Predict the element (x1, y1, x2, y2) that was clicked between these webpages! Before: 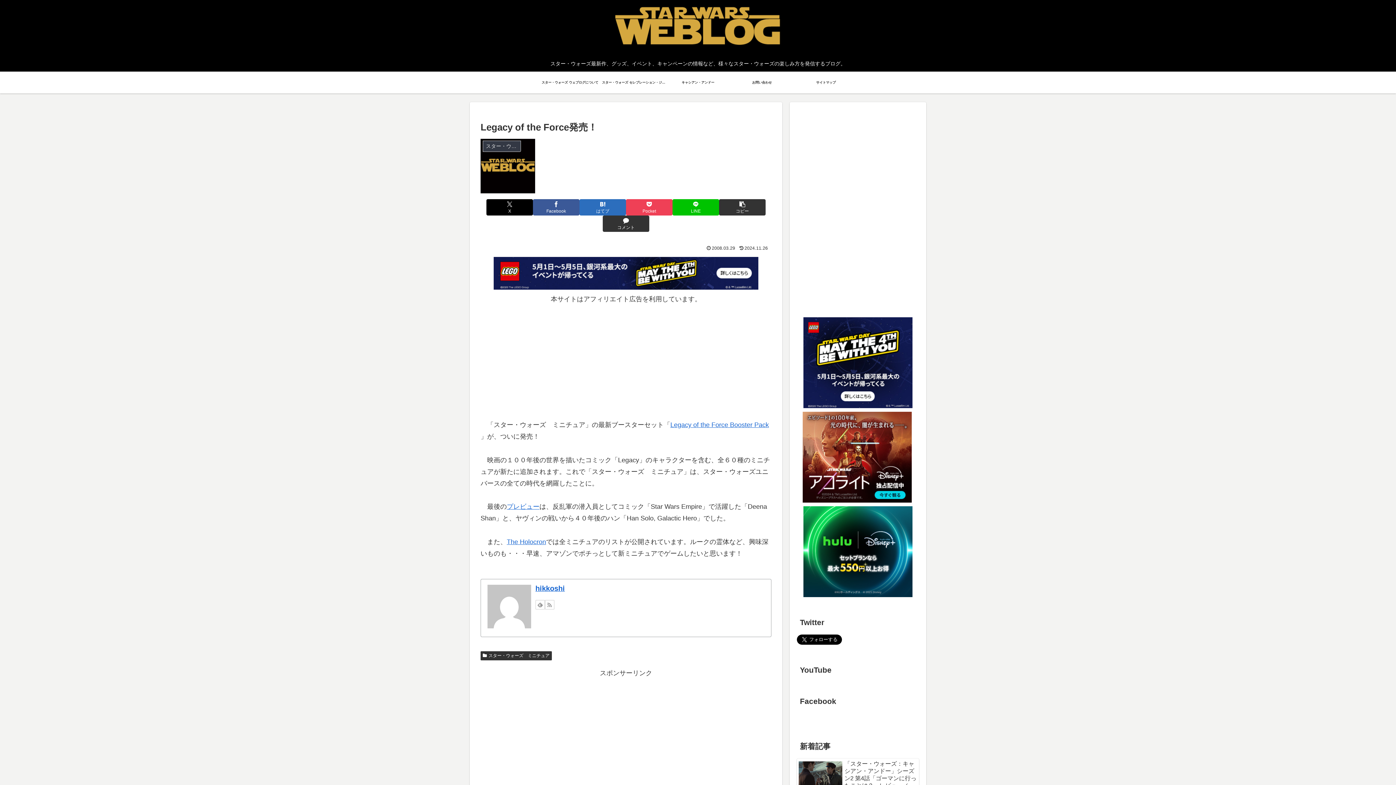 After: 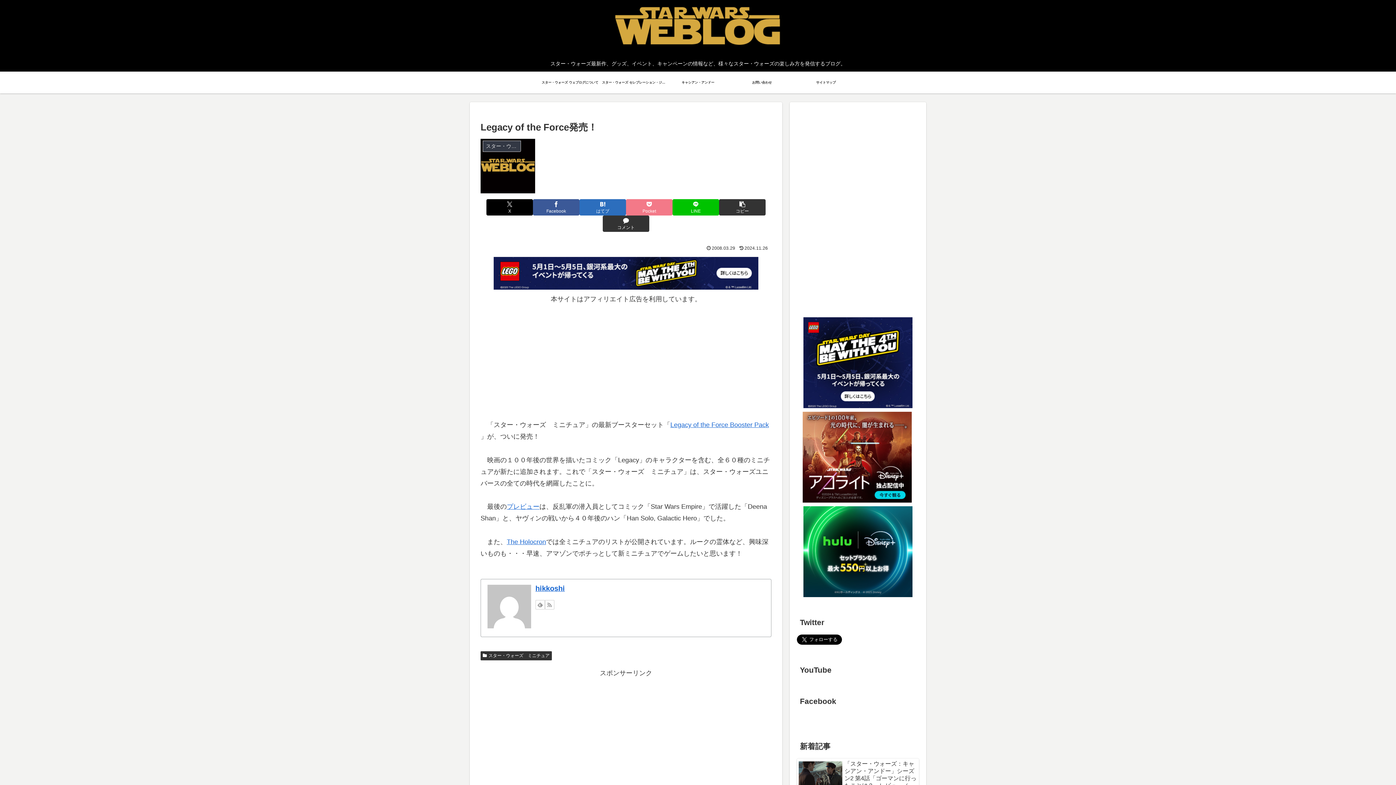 Action: label: Pocketに保存 bbox: (626, 199, 672, 215)